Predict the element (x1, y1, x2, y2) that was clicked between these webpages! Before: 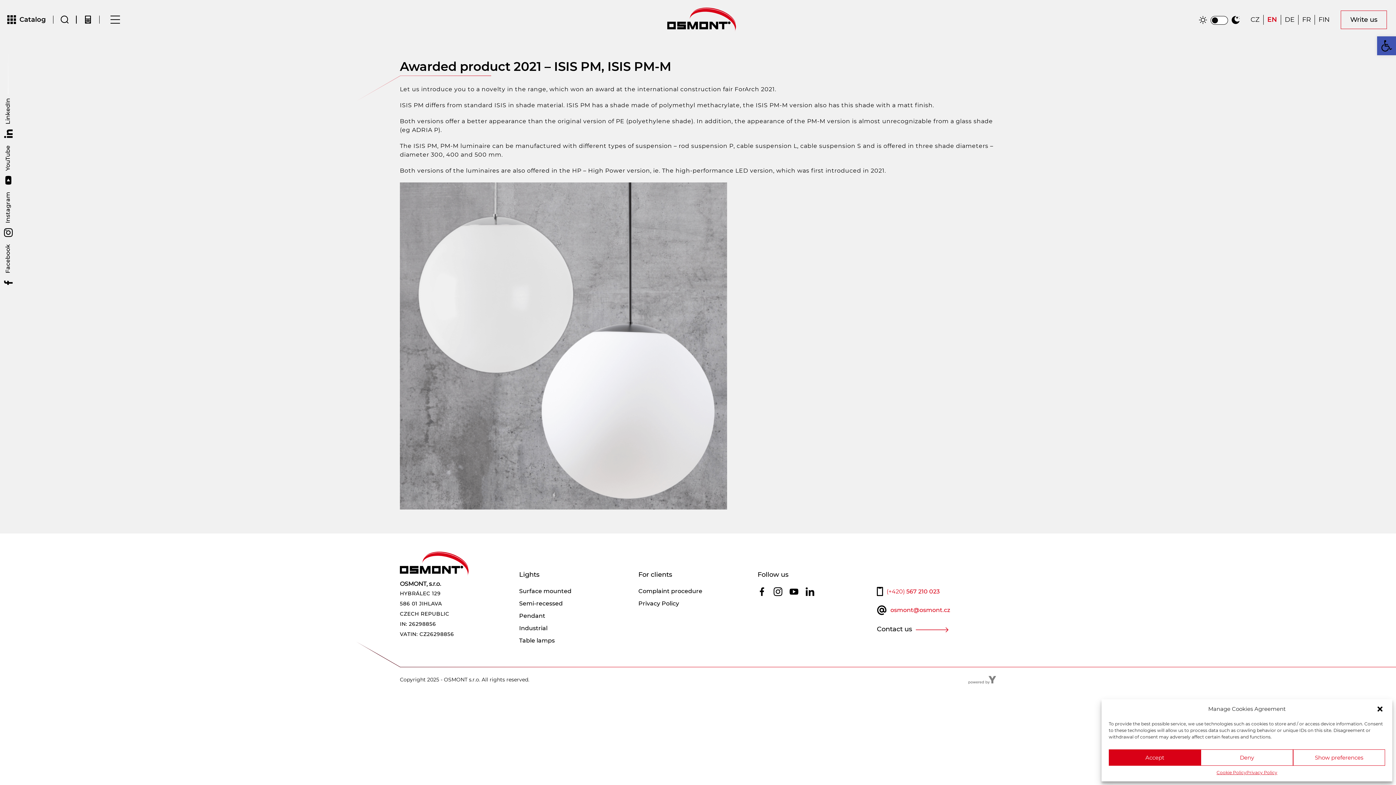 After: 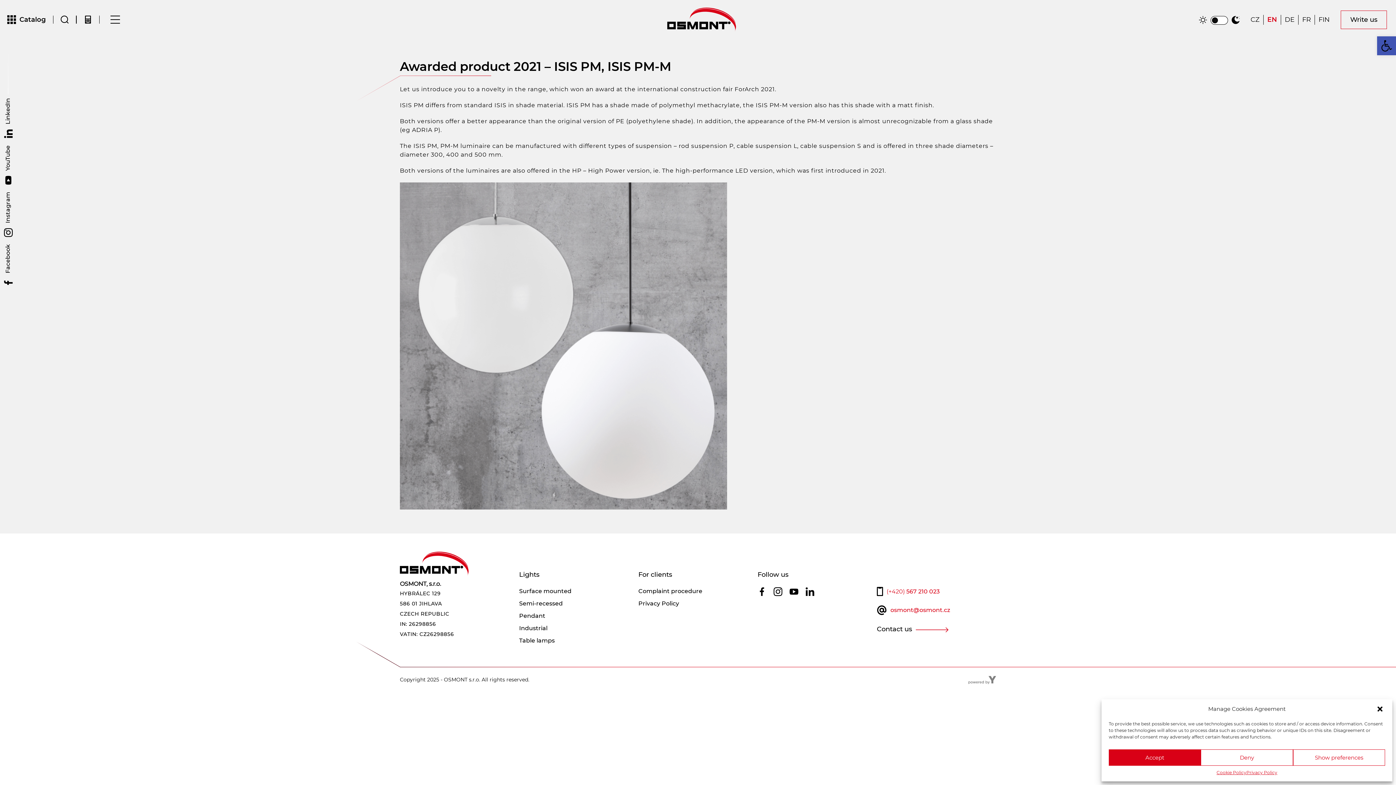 Action: bbox: (789, 587, 798, 596)